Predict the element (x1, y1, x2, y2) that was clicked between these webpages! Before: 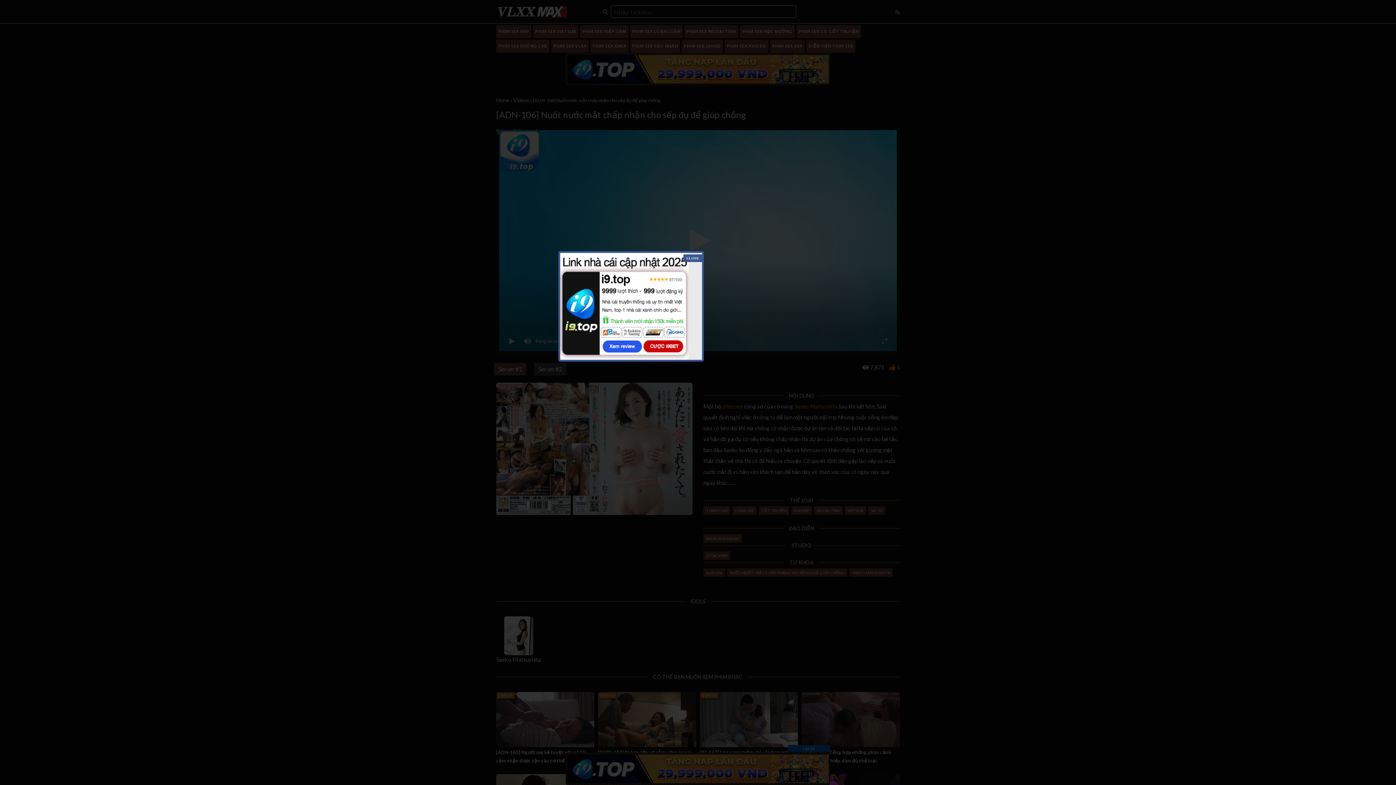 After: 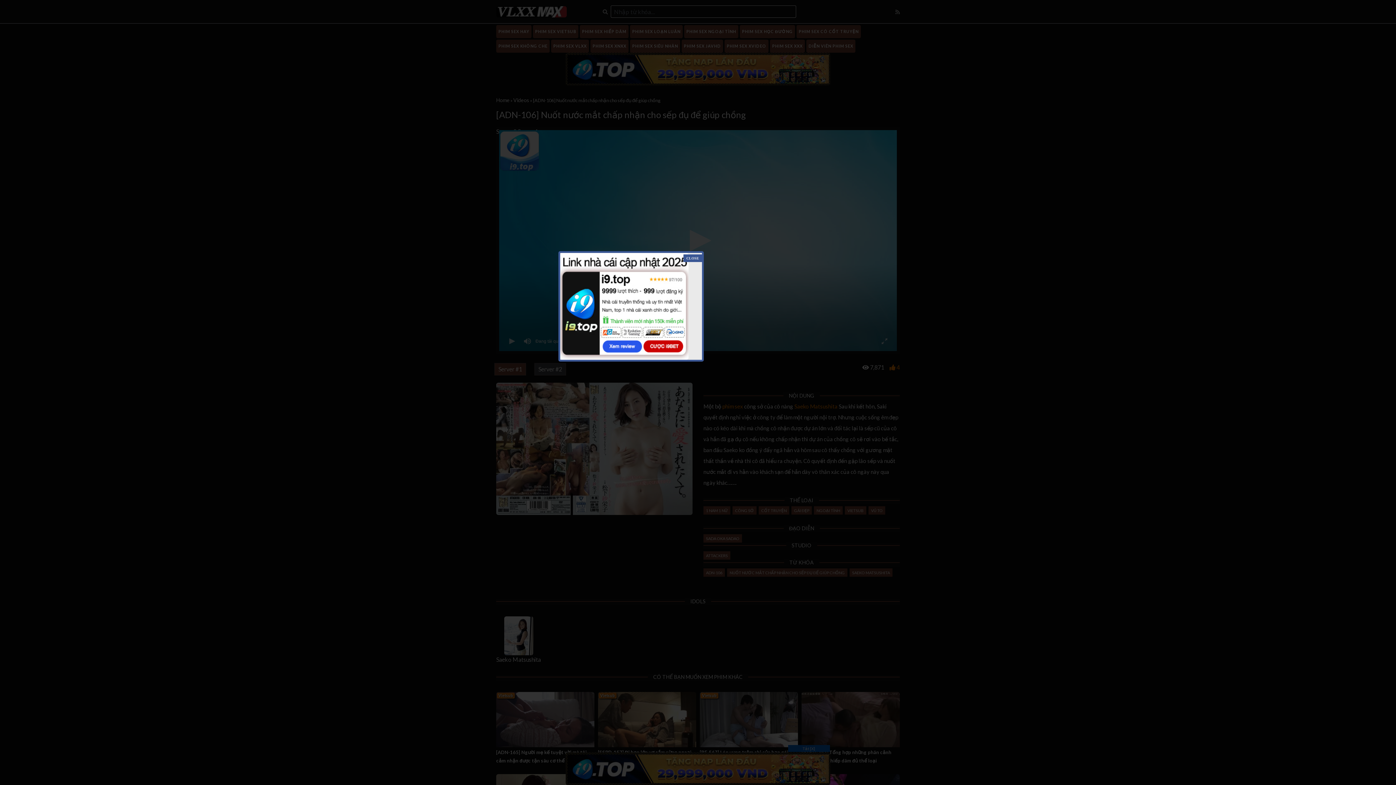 Action: bbox: (560, 302, 688, 309)